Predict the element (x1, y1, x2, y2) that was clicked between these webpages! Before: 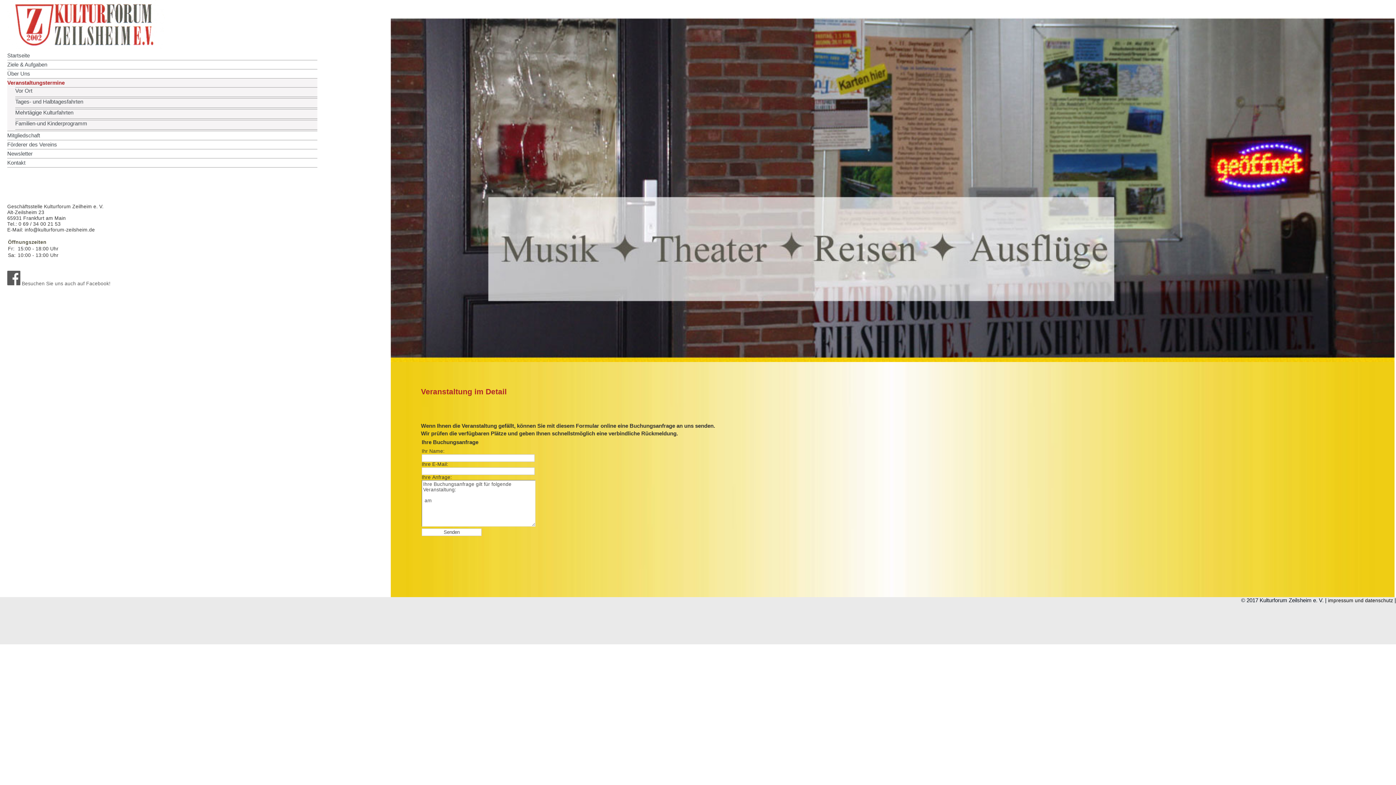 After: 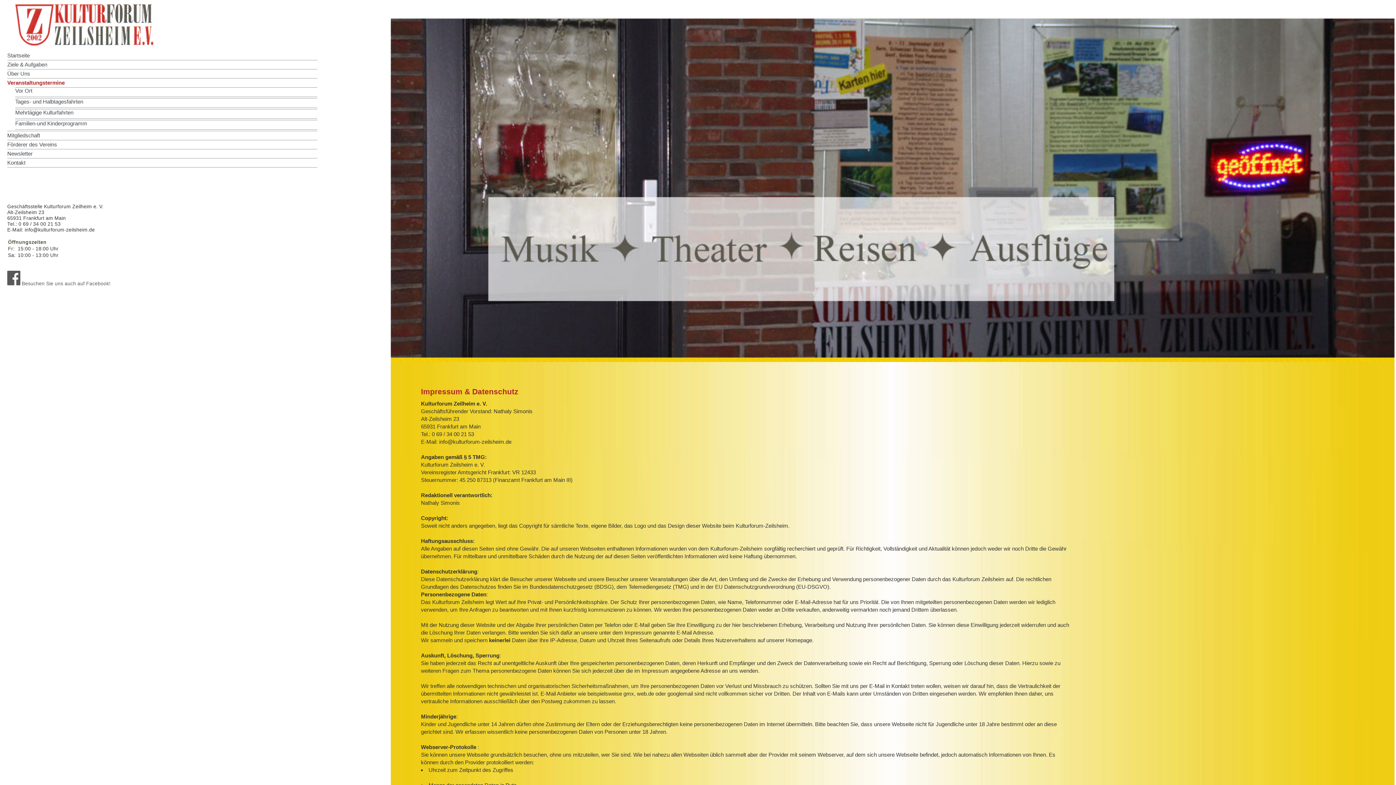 Action: label: impressum und datenschutz bbox: (1328, 598, 1393, 603)